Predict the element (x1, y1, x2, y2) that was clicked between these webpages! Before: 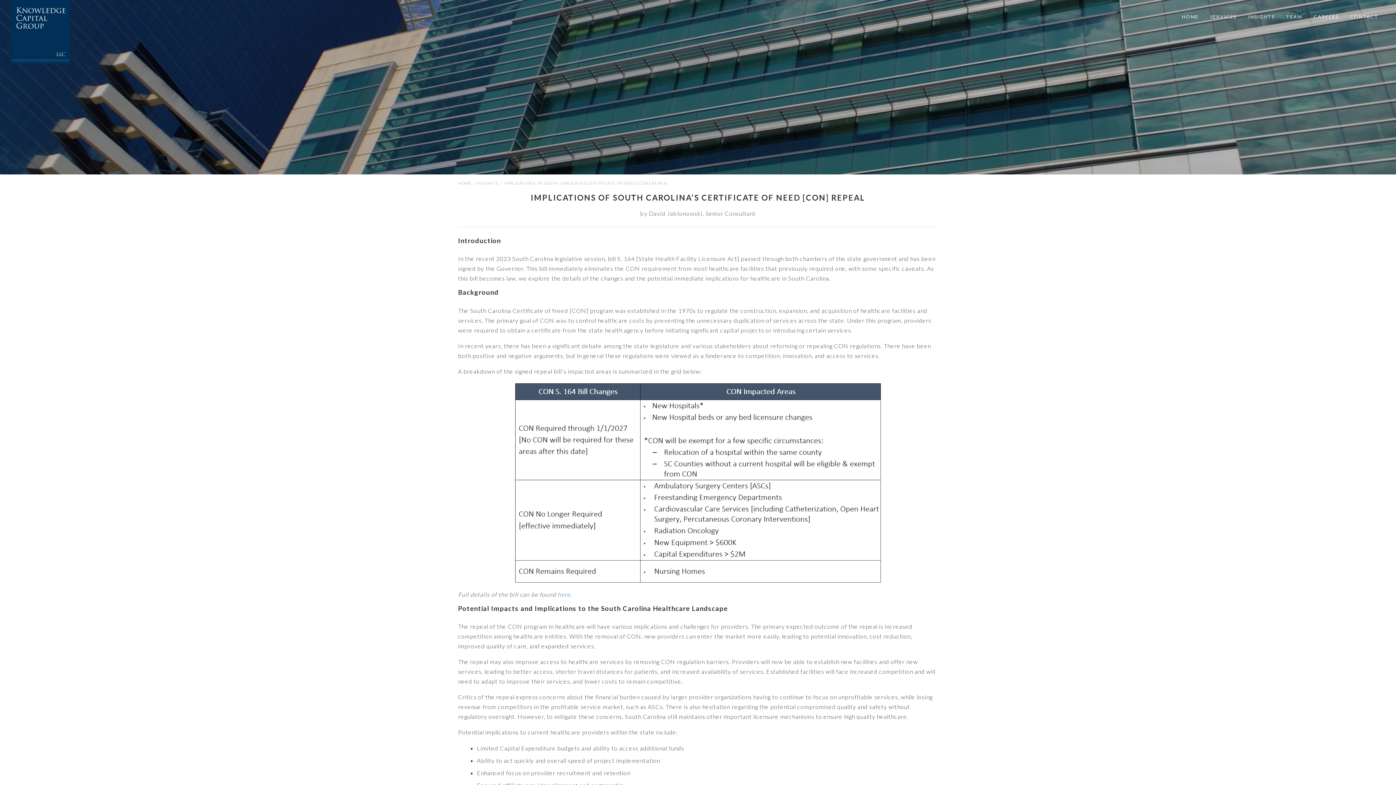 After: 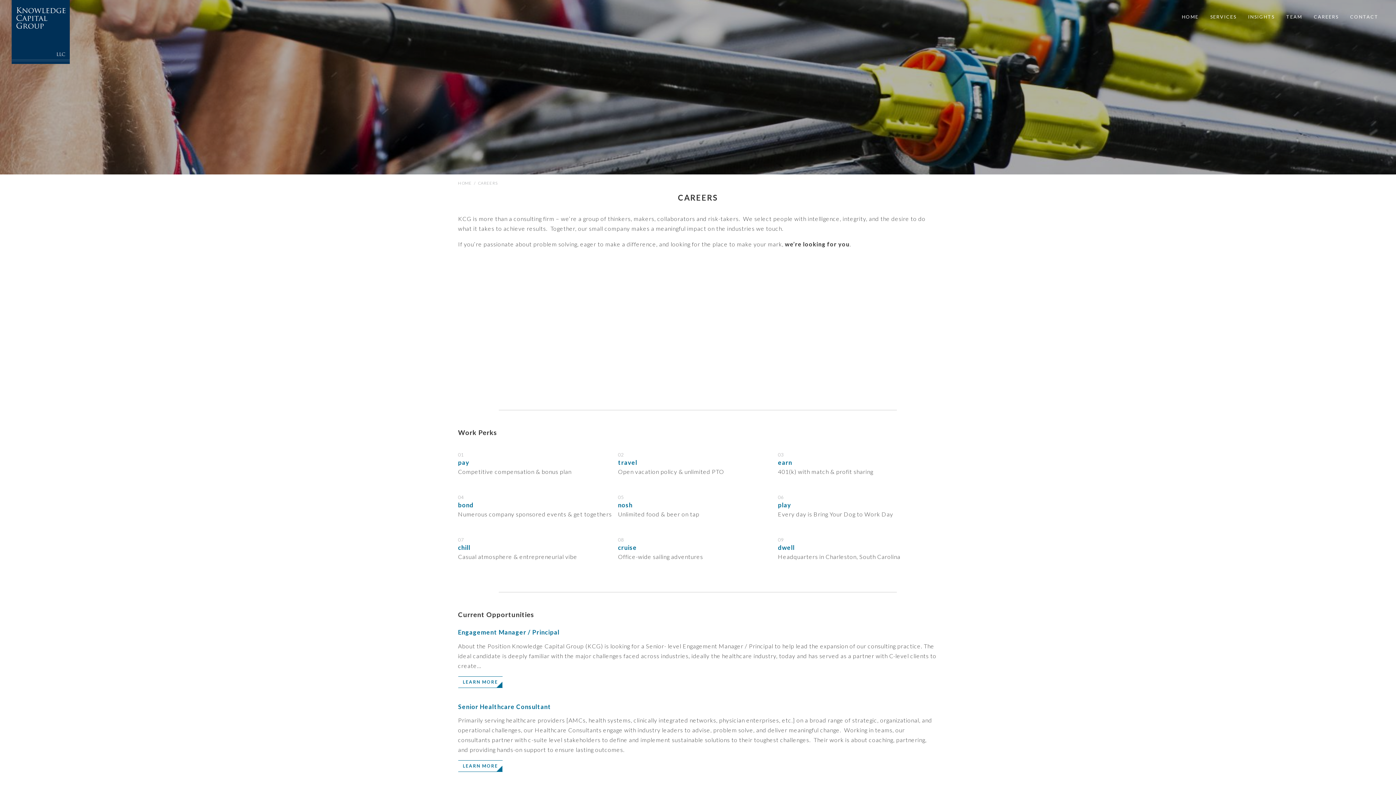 Action: bbox: (1308, 0, 1344, 33) label: CAREERS